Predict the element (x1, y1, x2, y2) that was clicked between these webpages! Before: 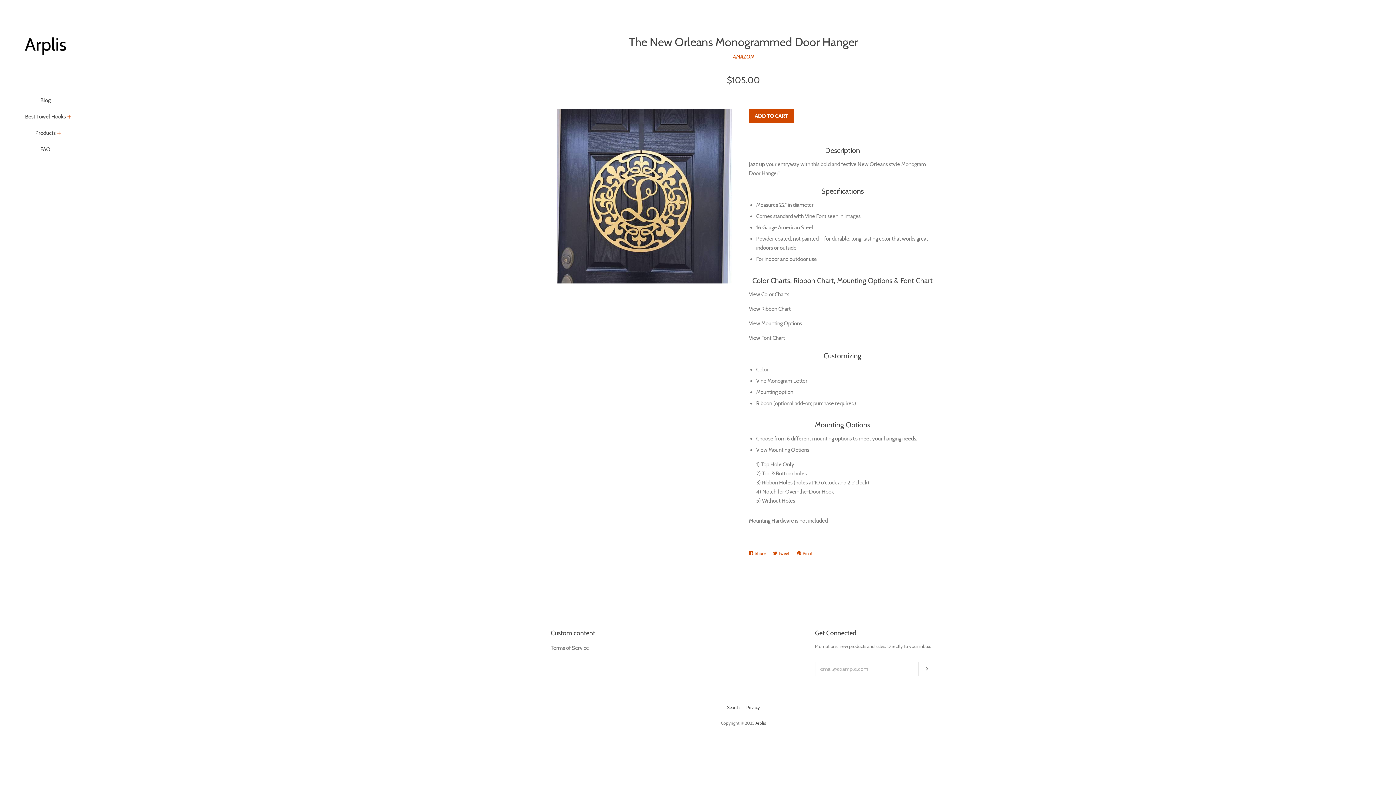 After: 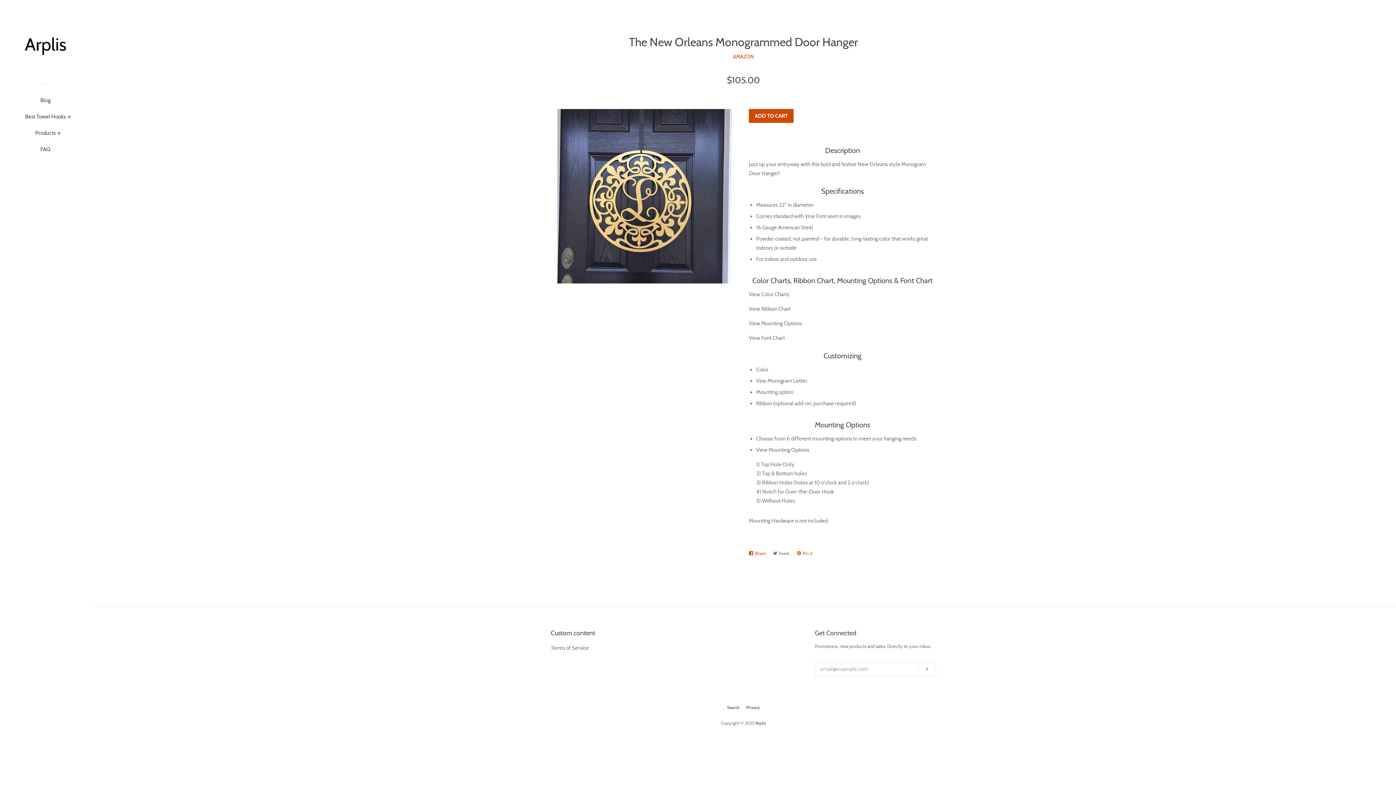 Action: label:  Tweet
Tweet on Twitter bbox: (773, 547, 793, 559)